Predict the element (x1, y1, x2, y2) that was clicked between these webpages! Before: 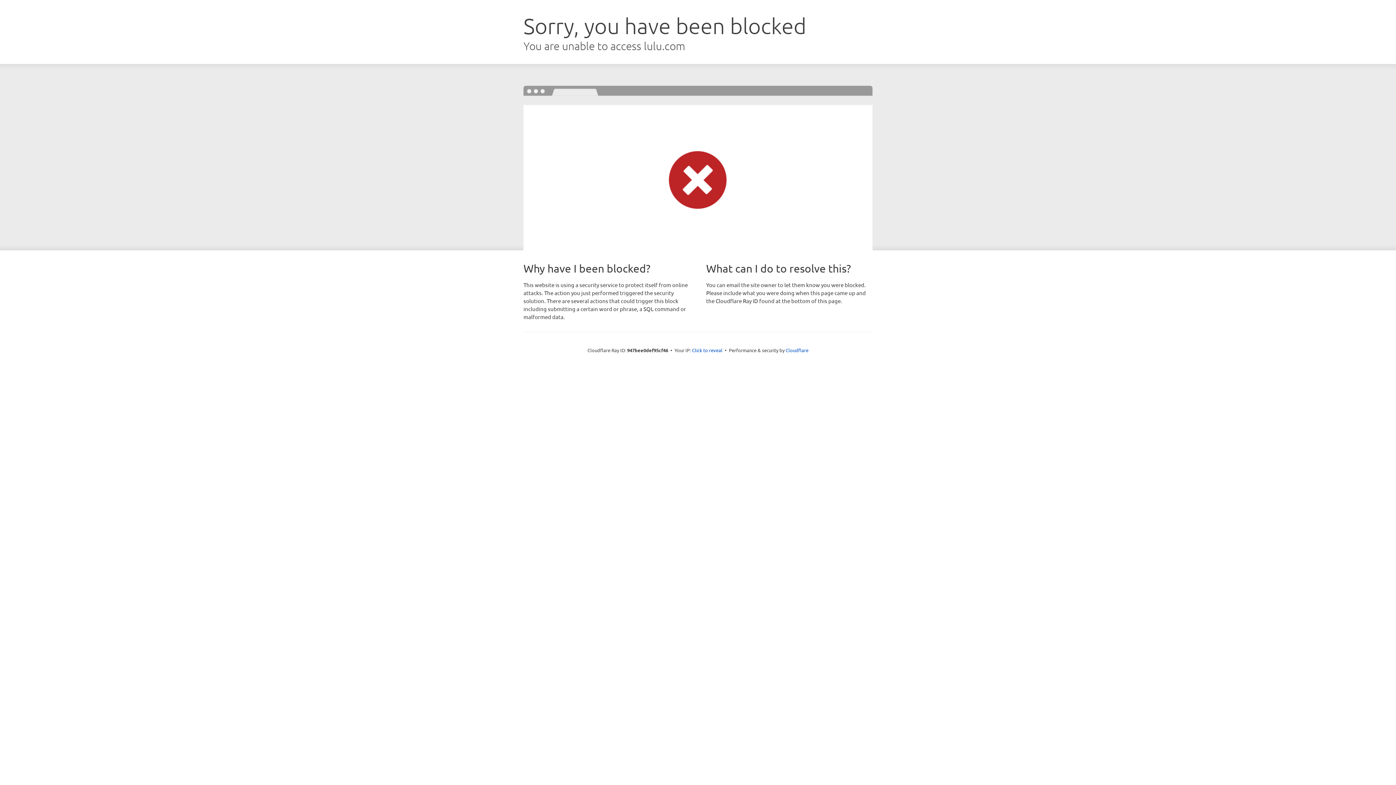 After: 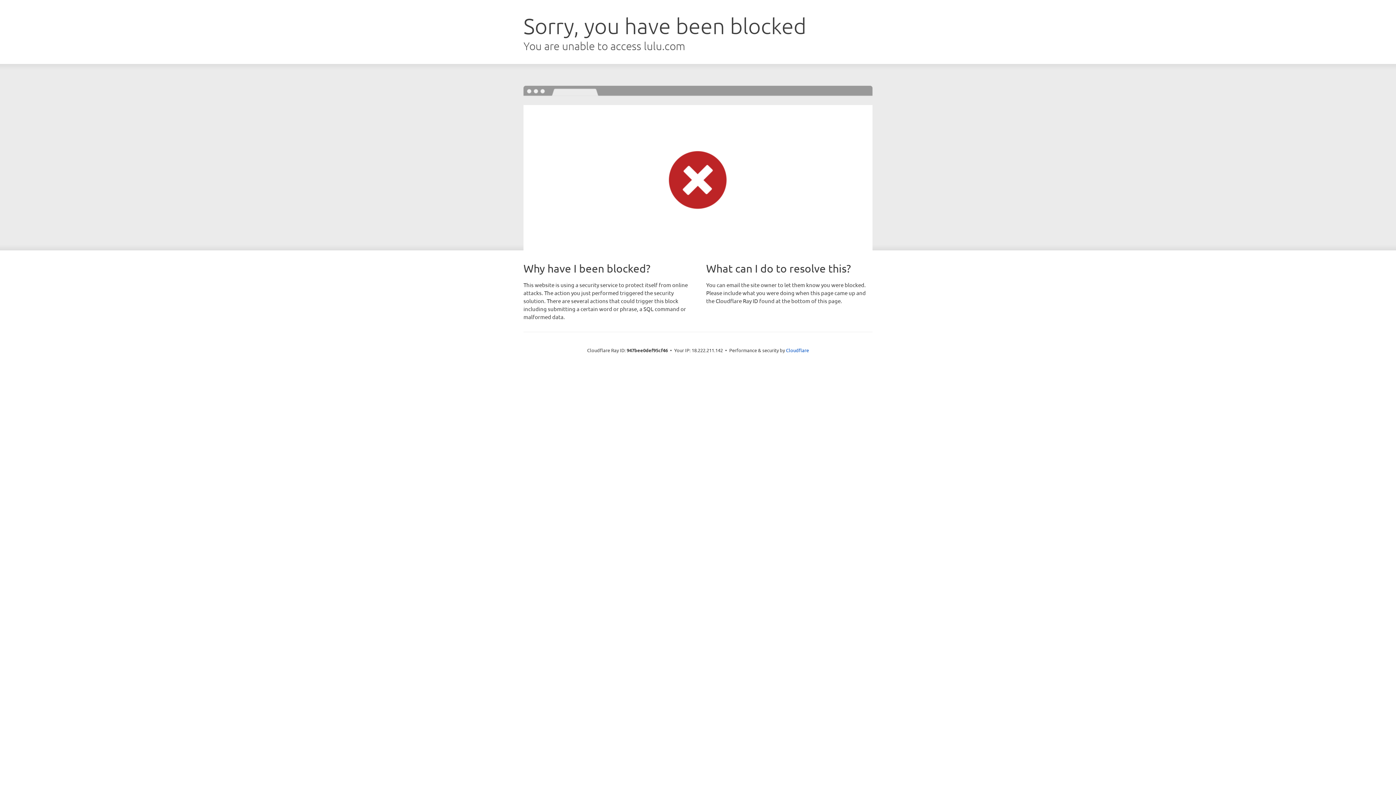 Action: label: Click to reveal bbox: (692, 346, 722, 353)